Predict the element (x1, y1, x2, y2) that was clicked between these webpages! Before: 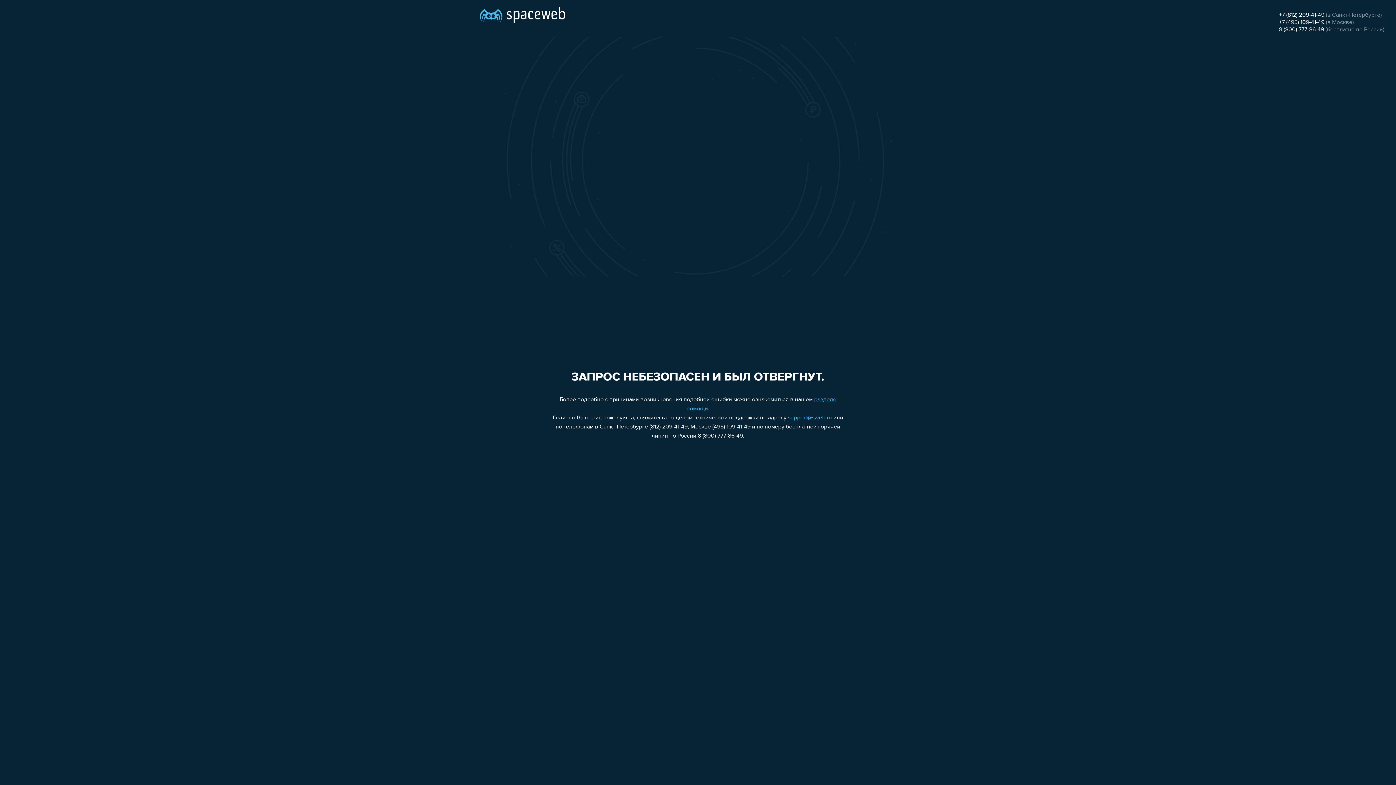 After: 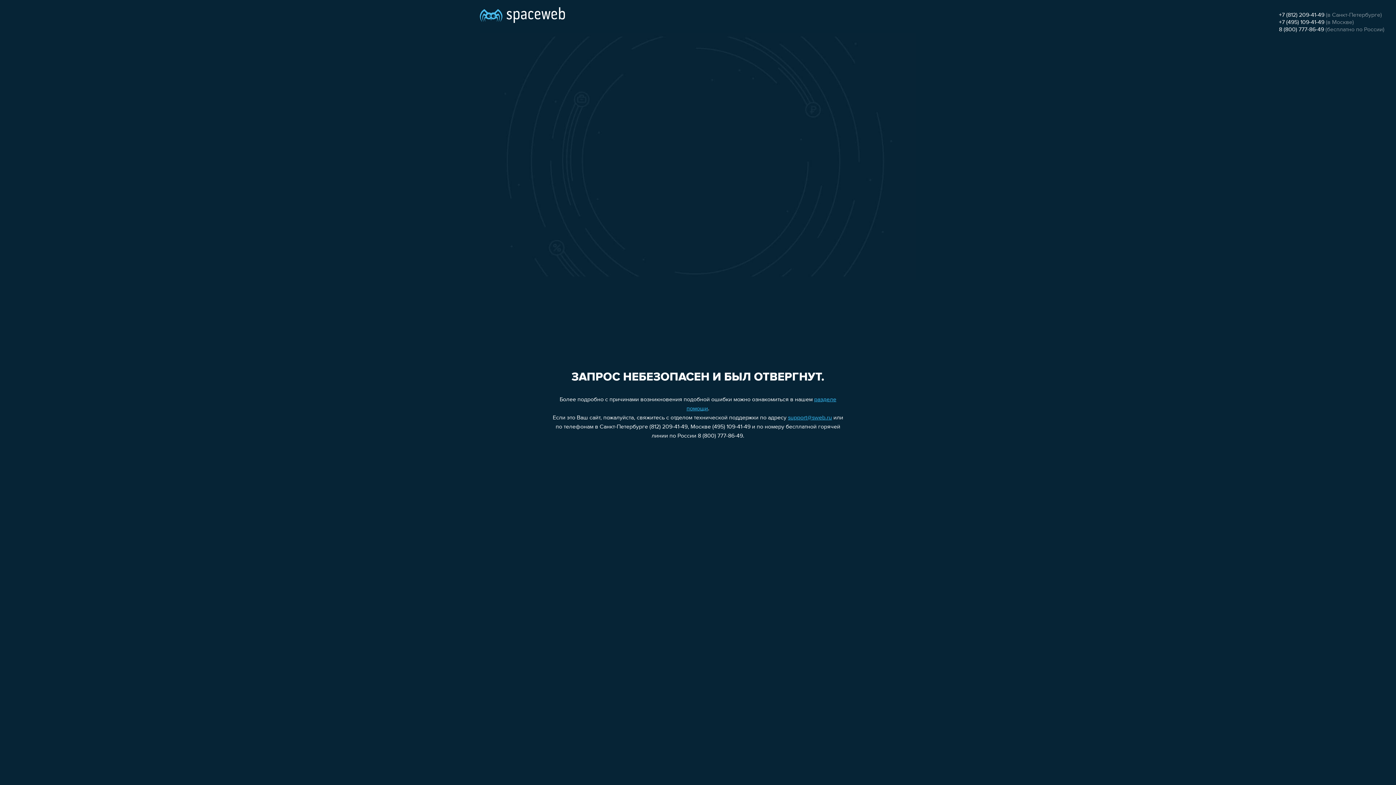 Action: bbox: (788, 415, 832, 421) label: support@sweb.ru